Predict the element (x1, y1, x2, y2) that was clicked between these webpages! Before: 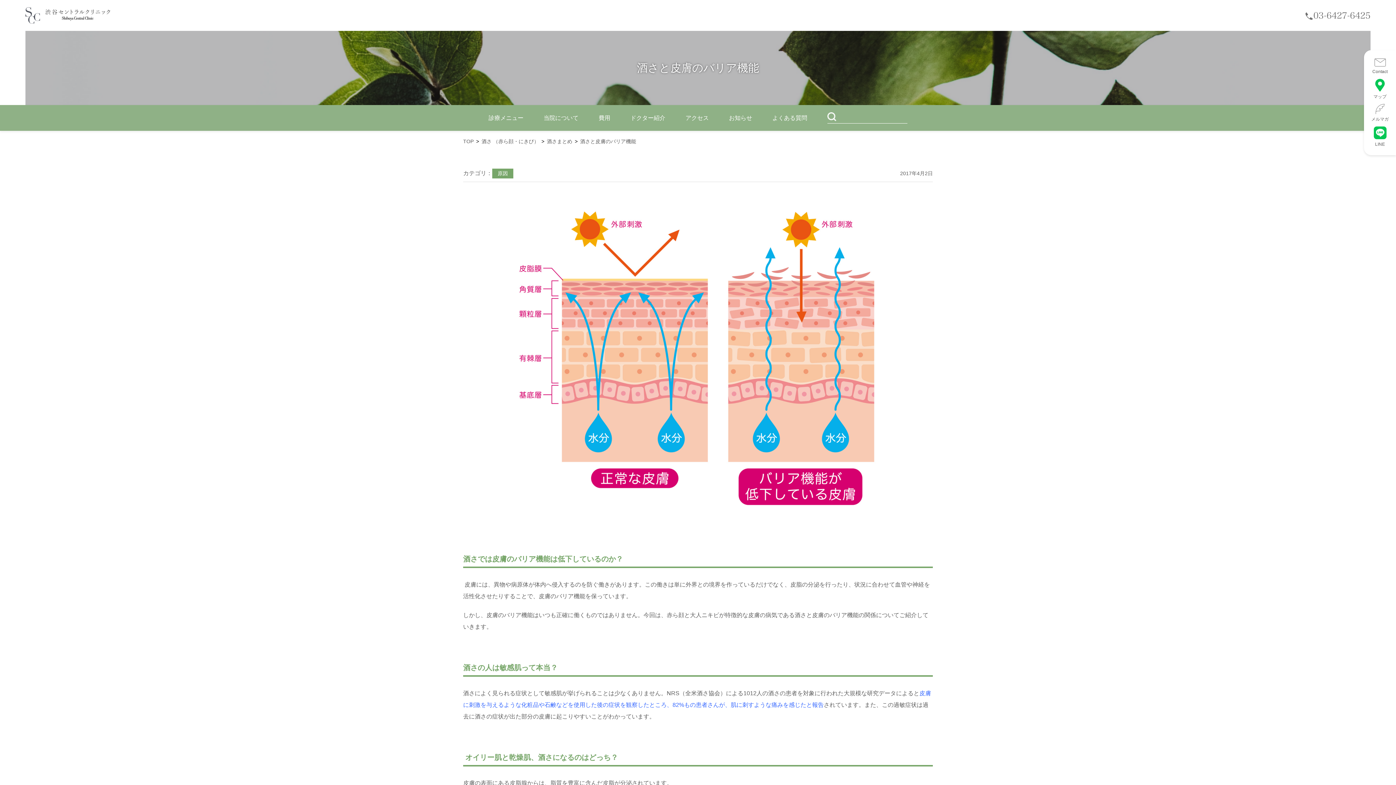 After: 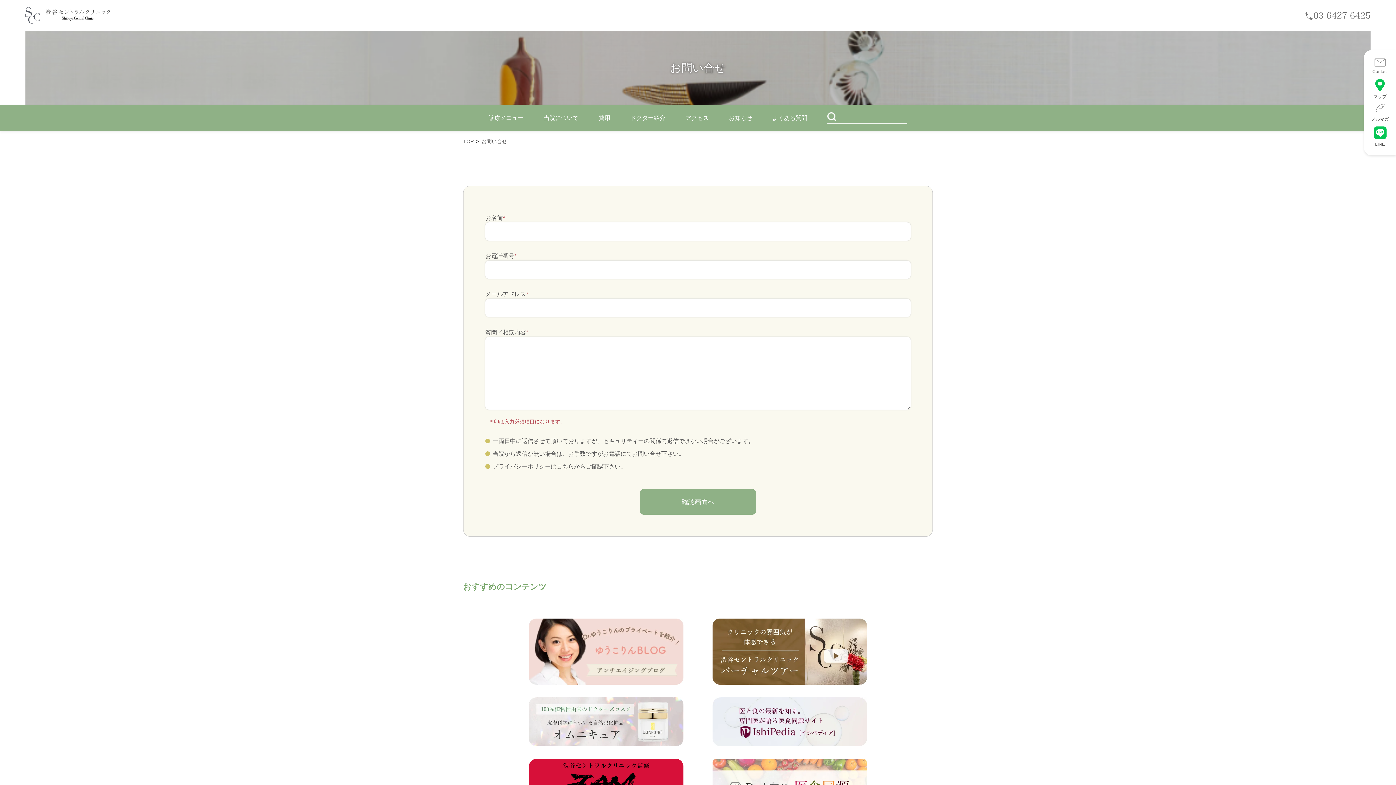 Action: bbox: (1371, 57, 1389, 75) label: Contact